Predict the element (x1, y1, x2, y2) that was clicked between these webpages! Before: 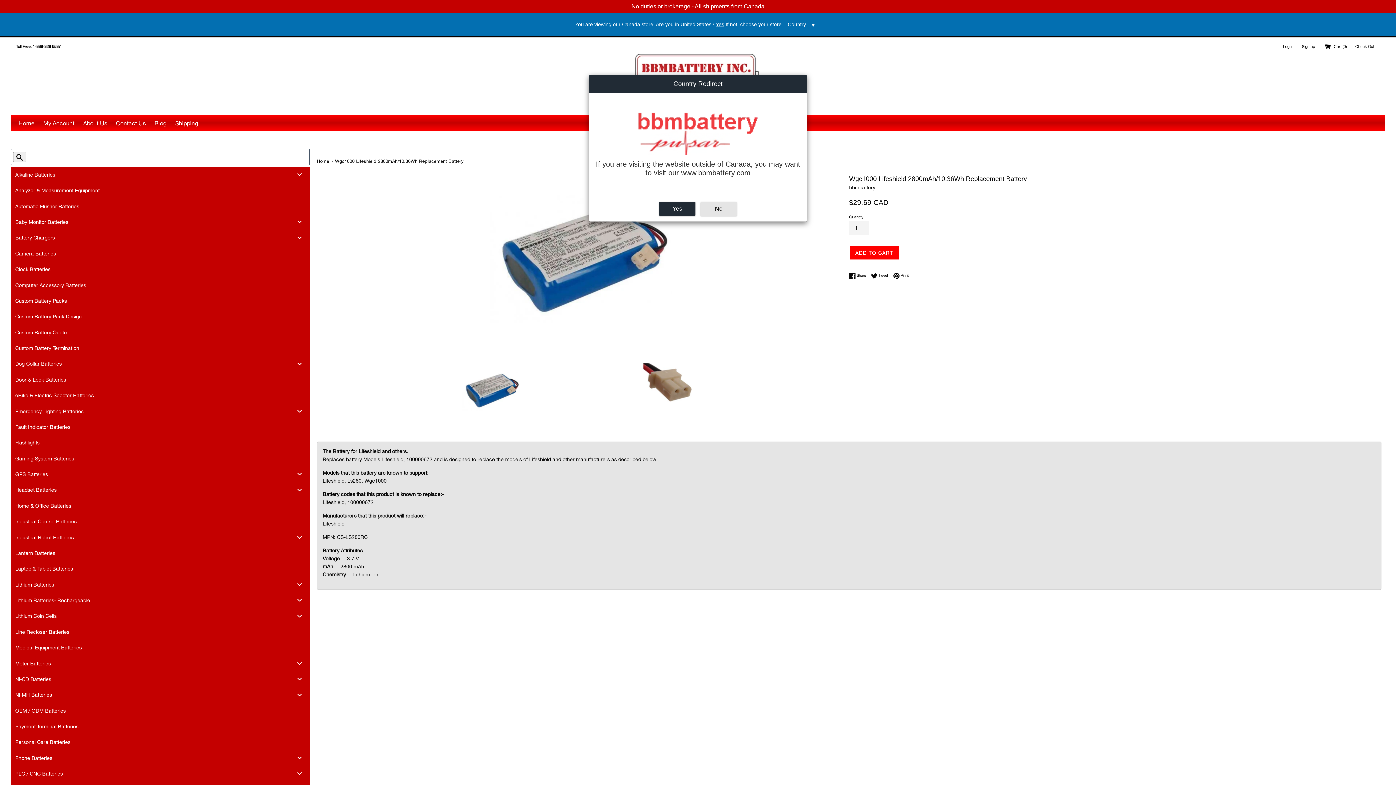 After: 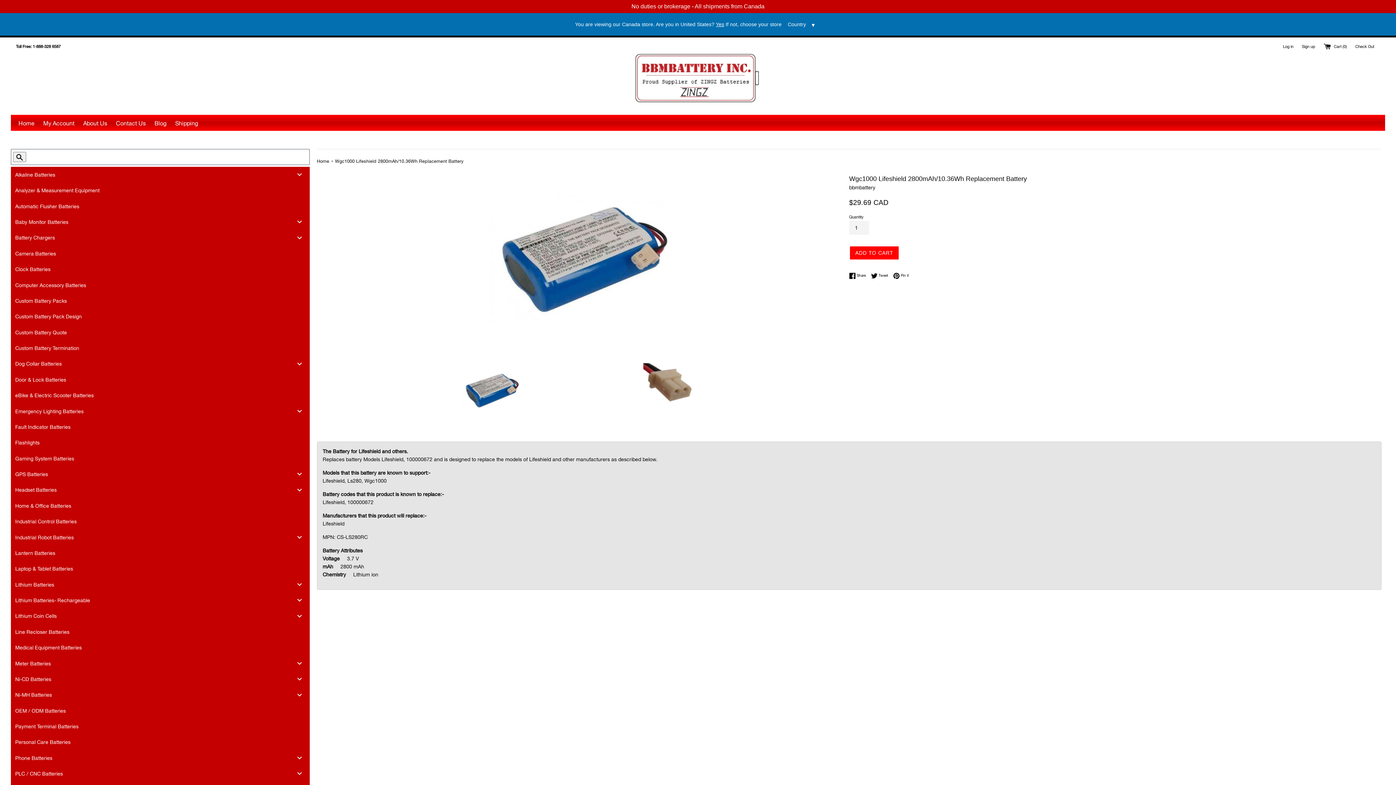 Action: bbox: (700, 202, 737, 215) label: No